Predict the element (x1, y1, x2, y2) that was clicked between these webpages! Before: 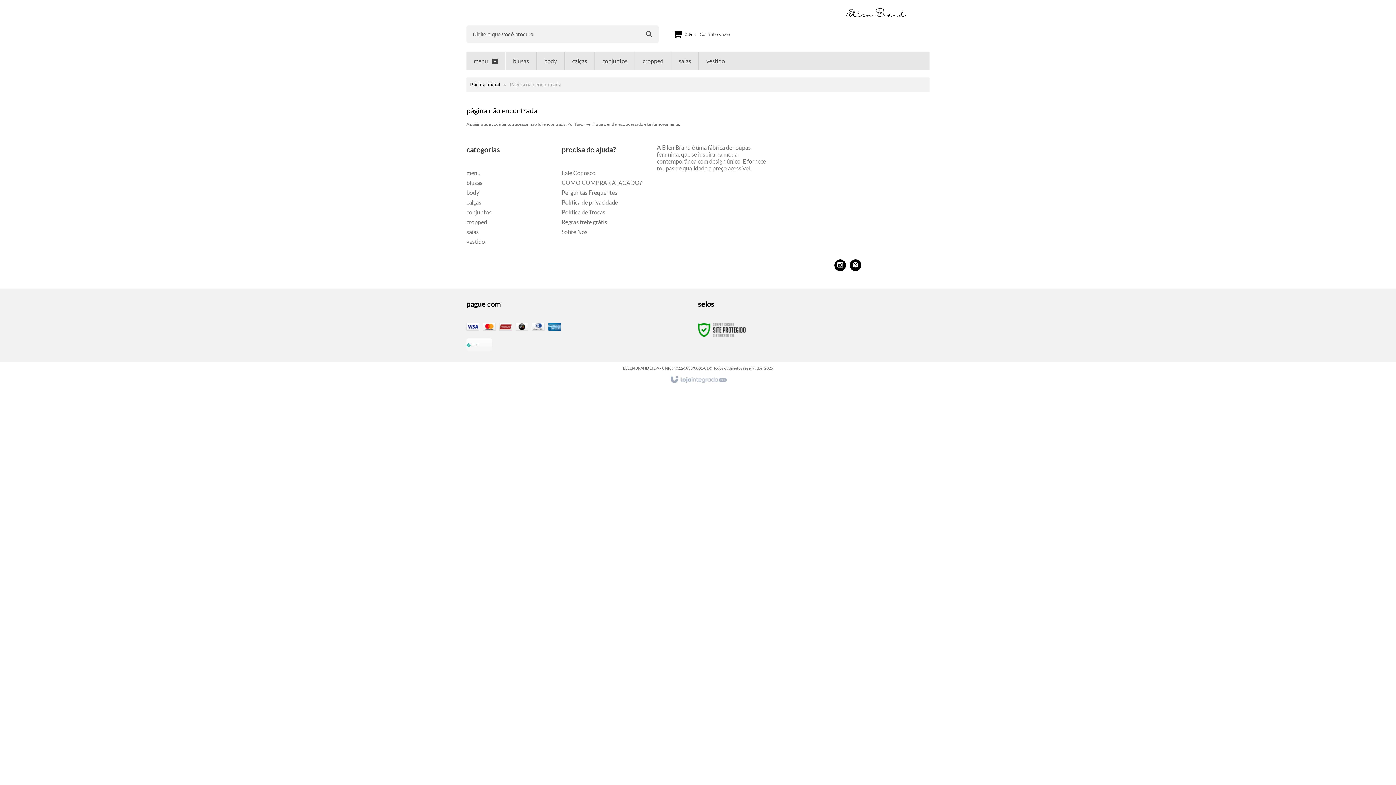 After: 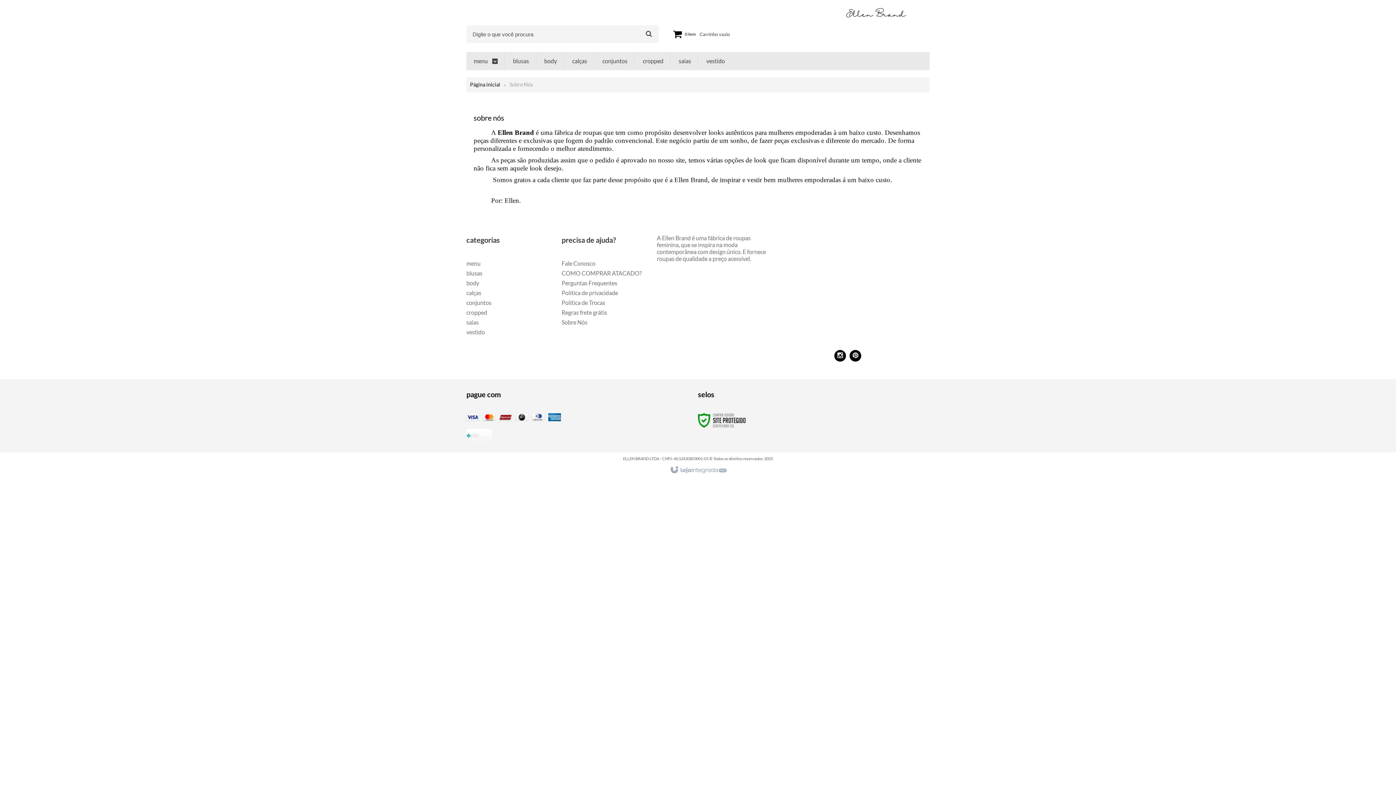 Action: bbox: (561, 228, 587, 235) label: Sobre Nós